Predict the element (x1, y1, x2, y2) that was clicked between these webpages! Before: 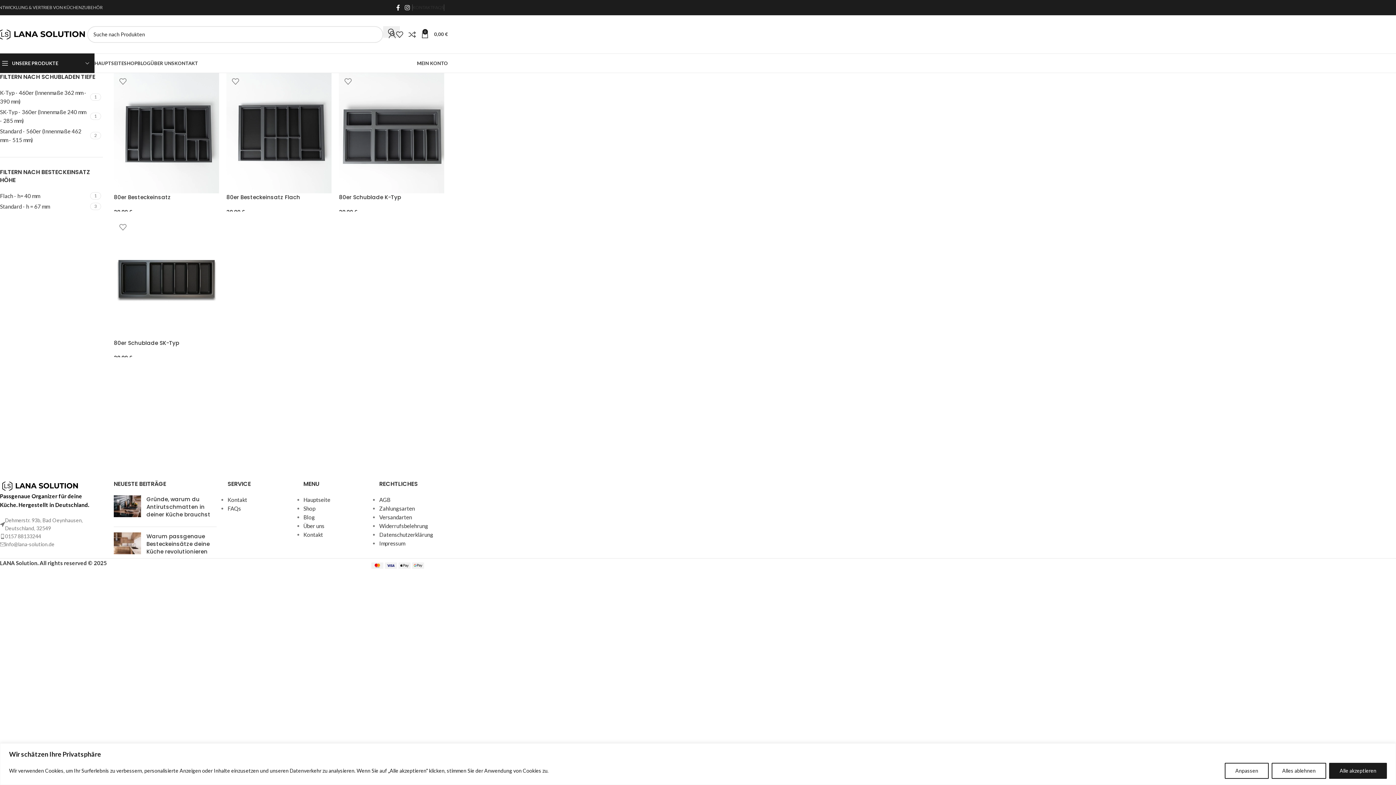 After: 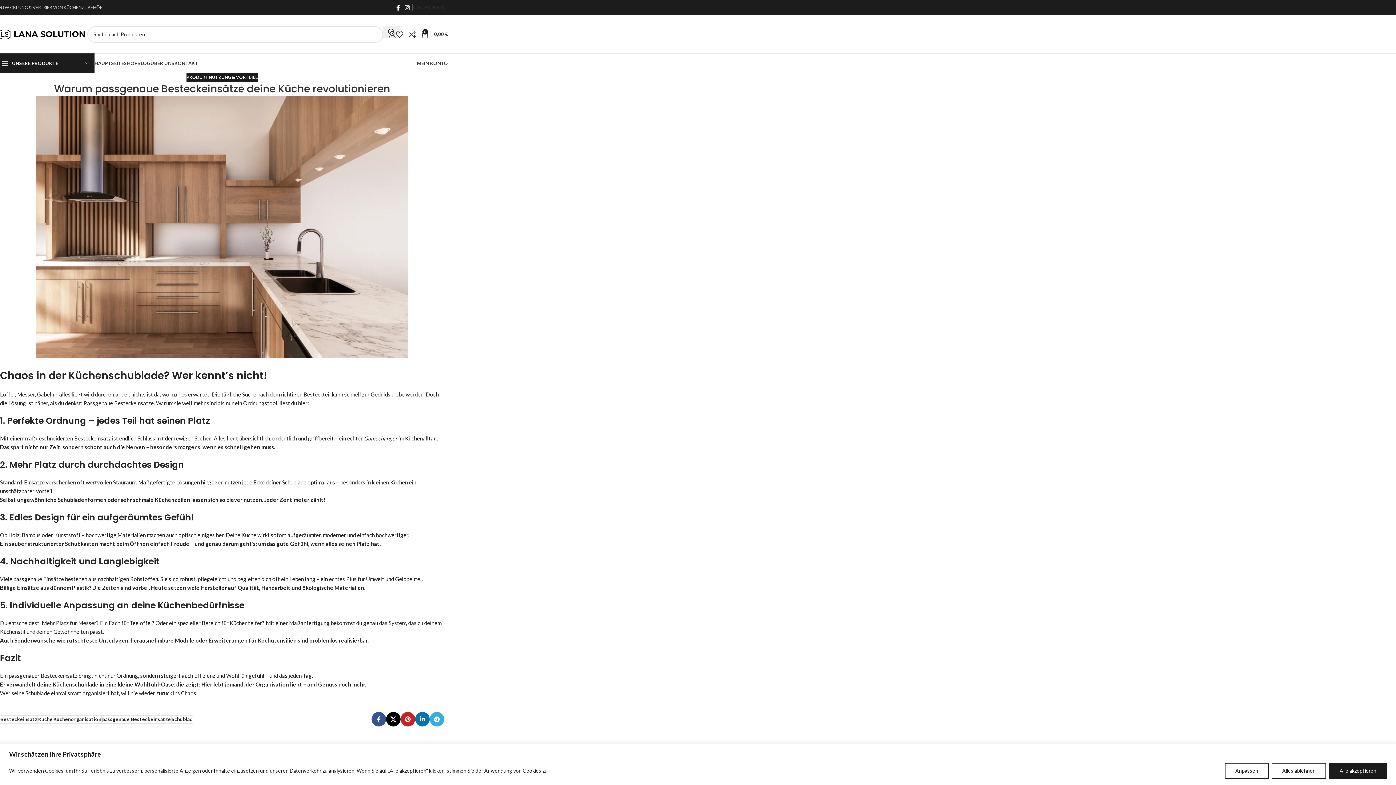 Action: label: Post thumbnail bbox: (113, 532, 141, 558)